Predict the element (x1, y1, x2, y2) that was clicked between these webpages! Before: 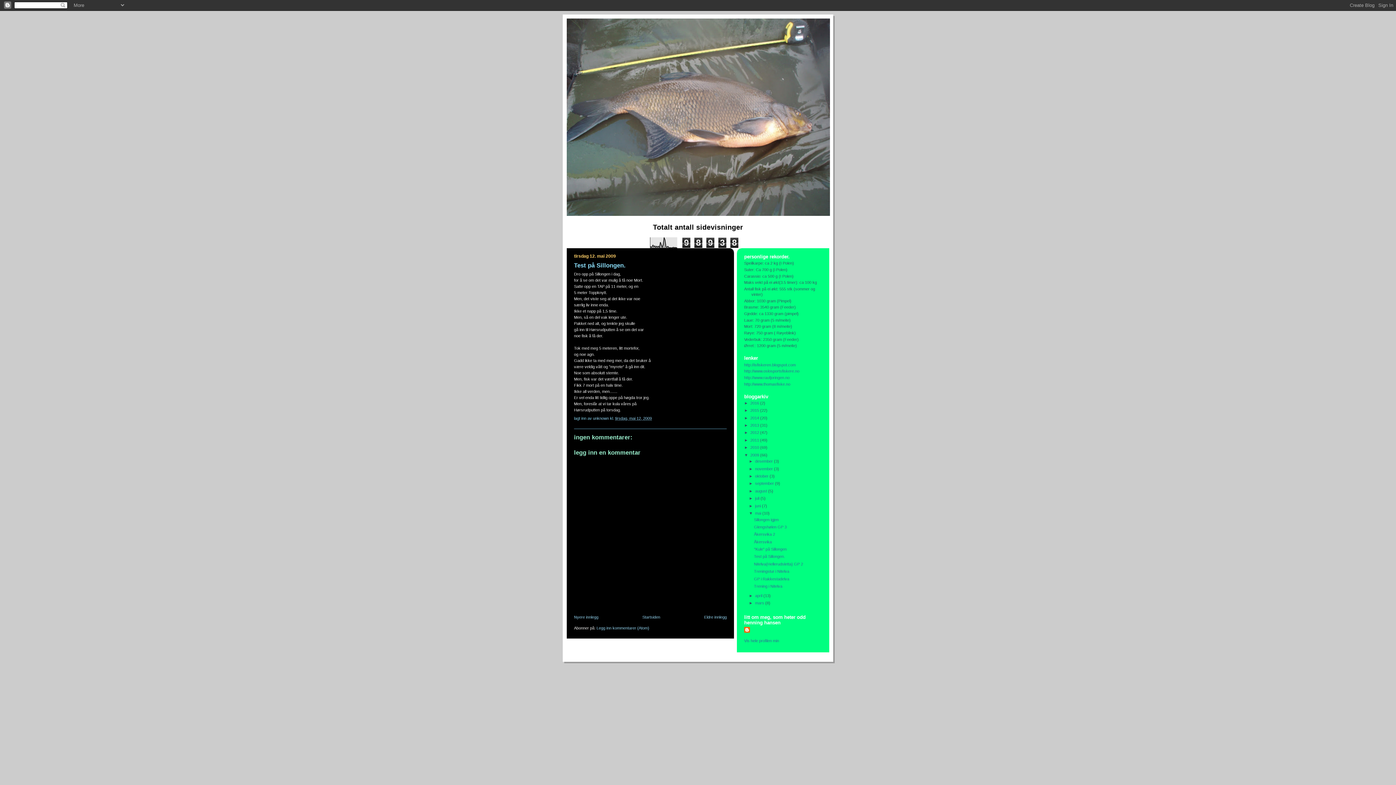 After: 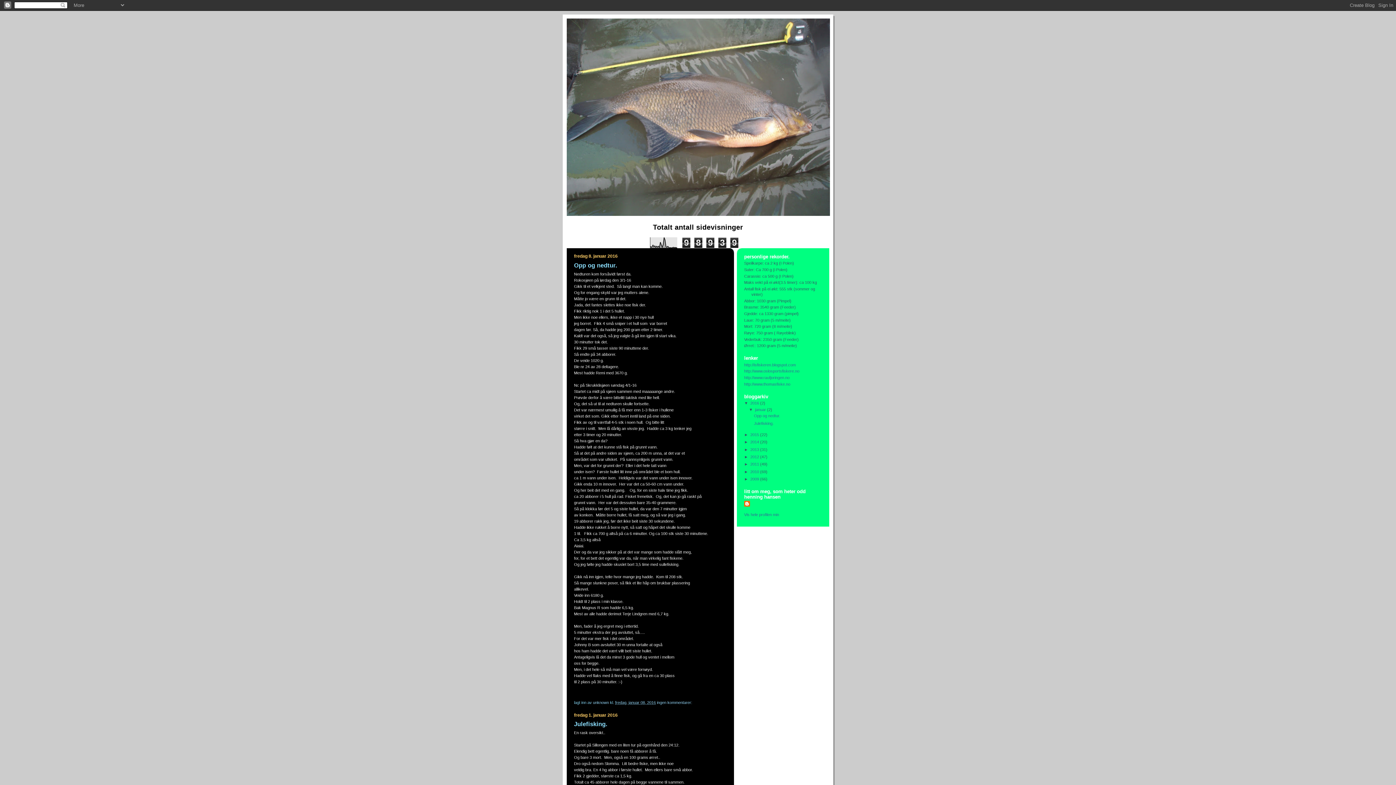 Action: bbox: (642, 615, 660, 619) label: Startsiden